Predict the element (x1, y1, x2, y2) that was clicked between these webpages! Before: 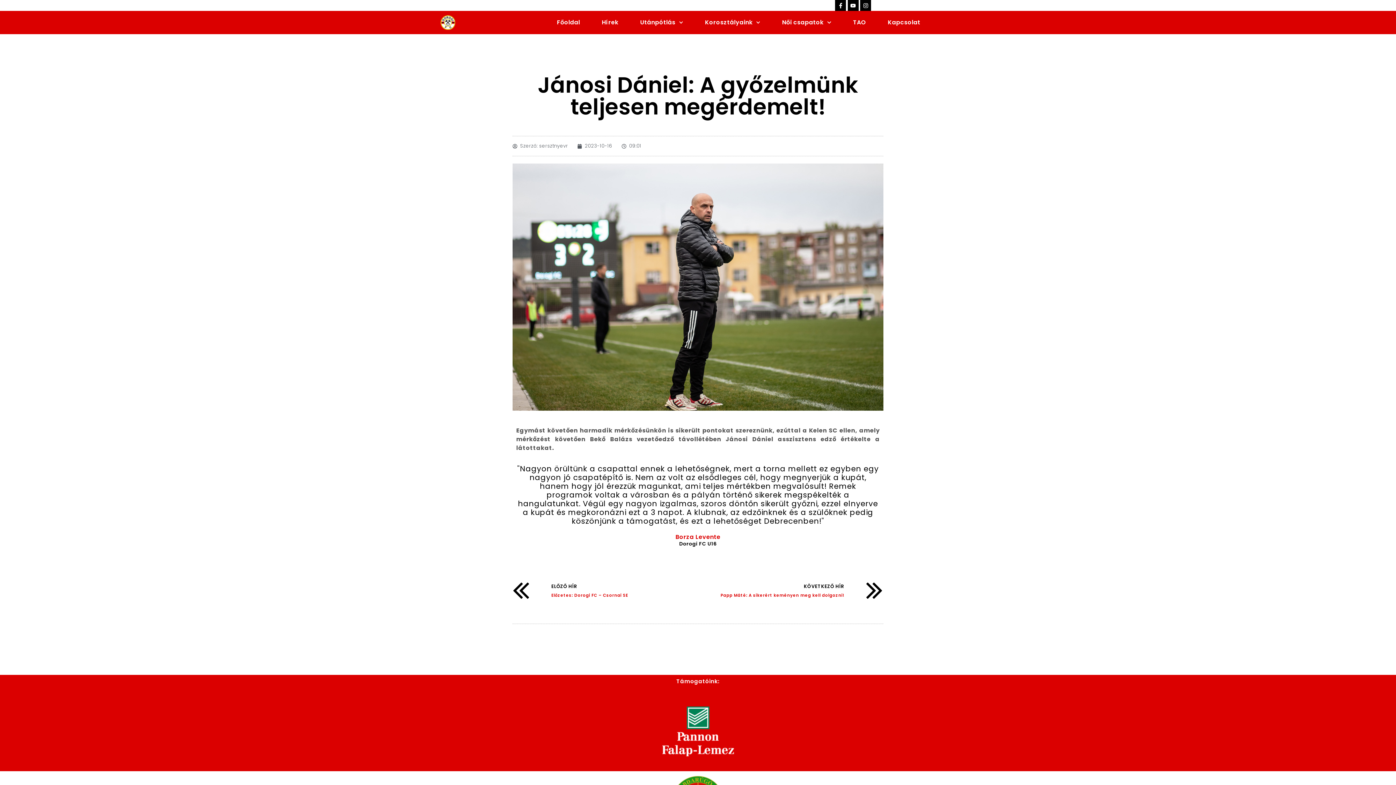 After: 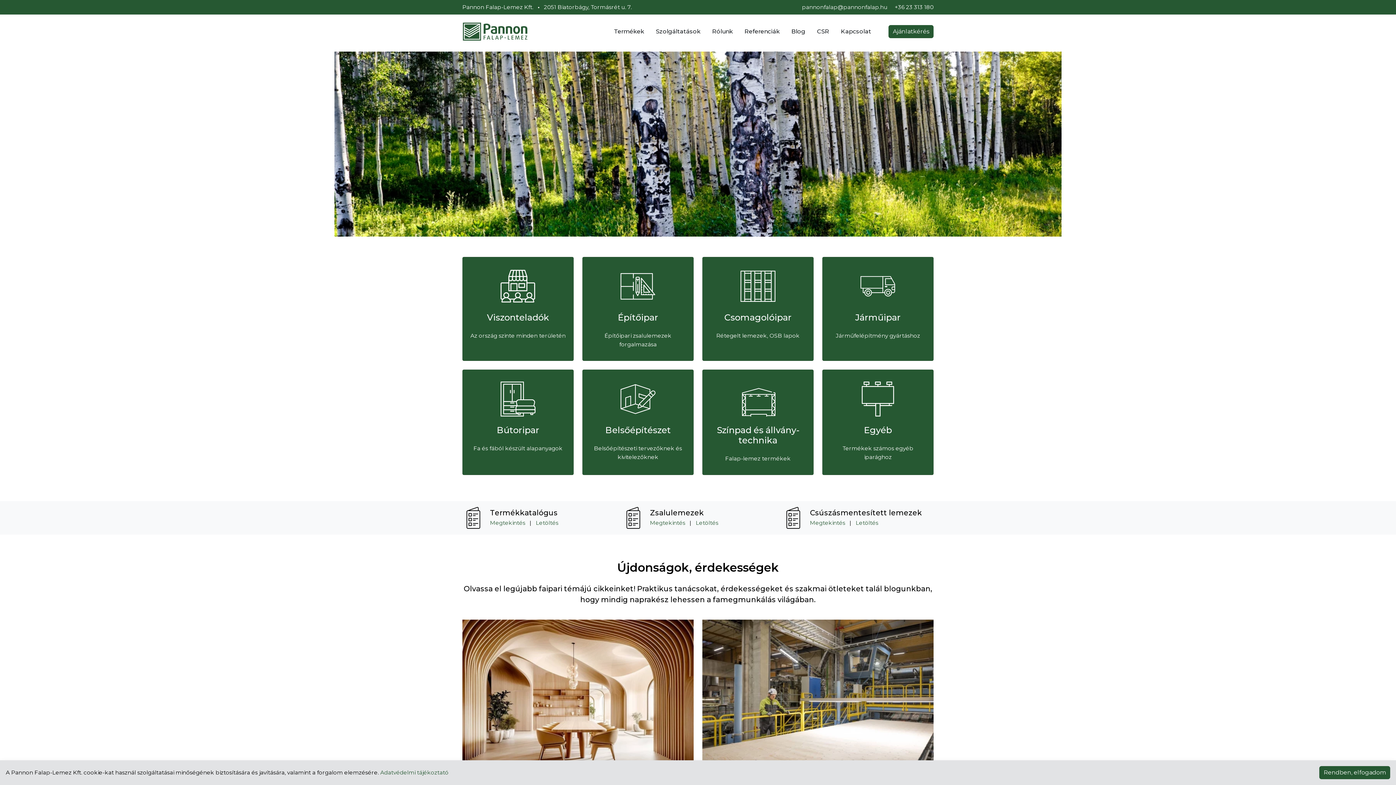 Action: bbox: (643, 676, 752, 786)